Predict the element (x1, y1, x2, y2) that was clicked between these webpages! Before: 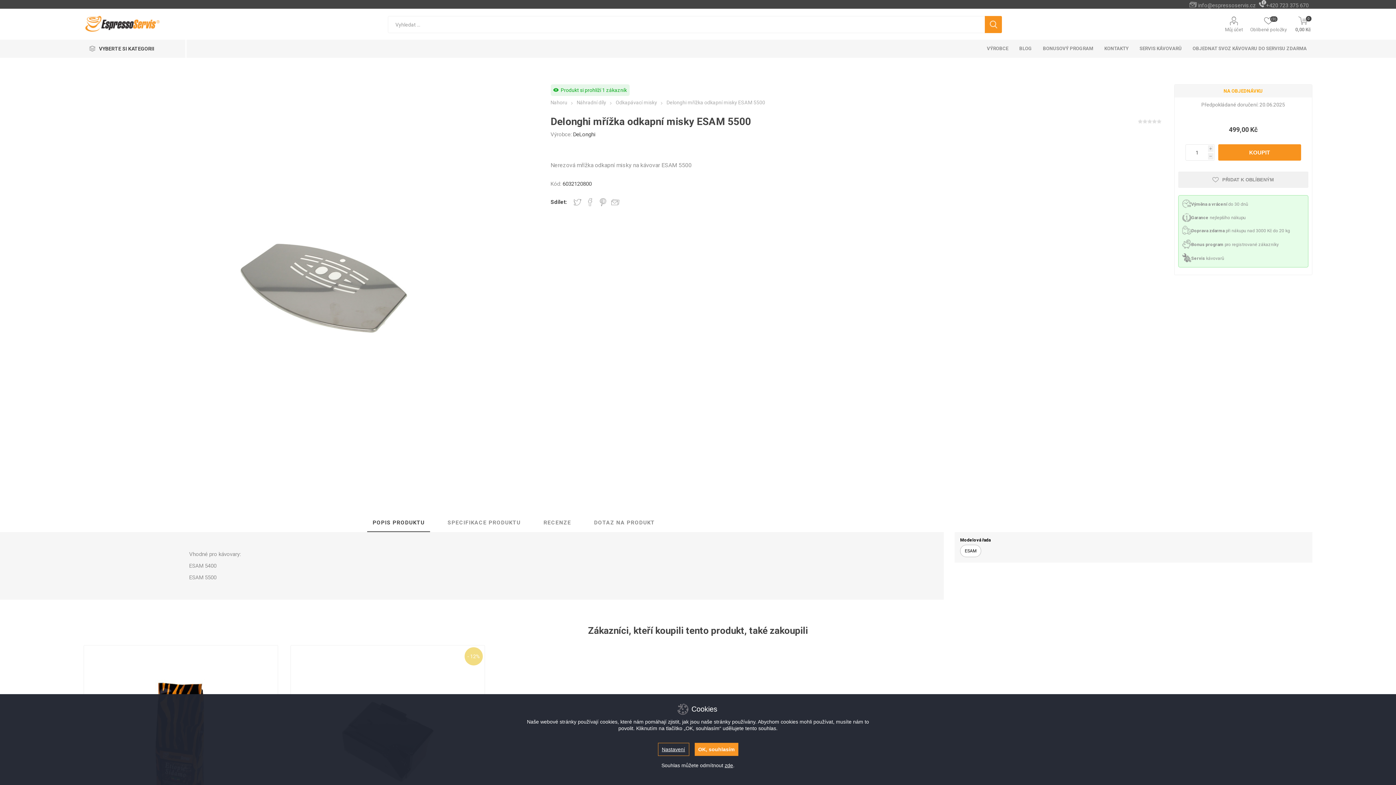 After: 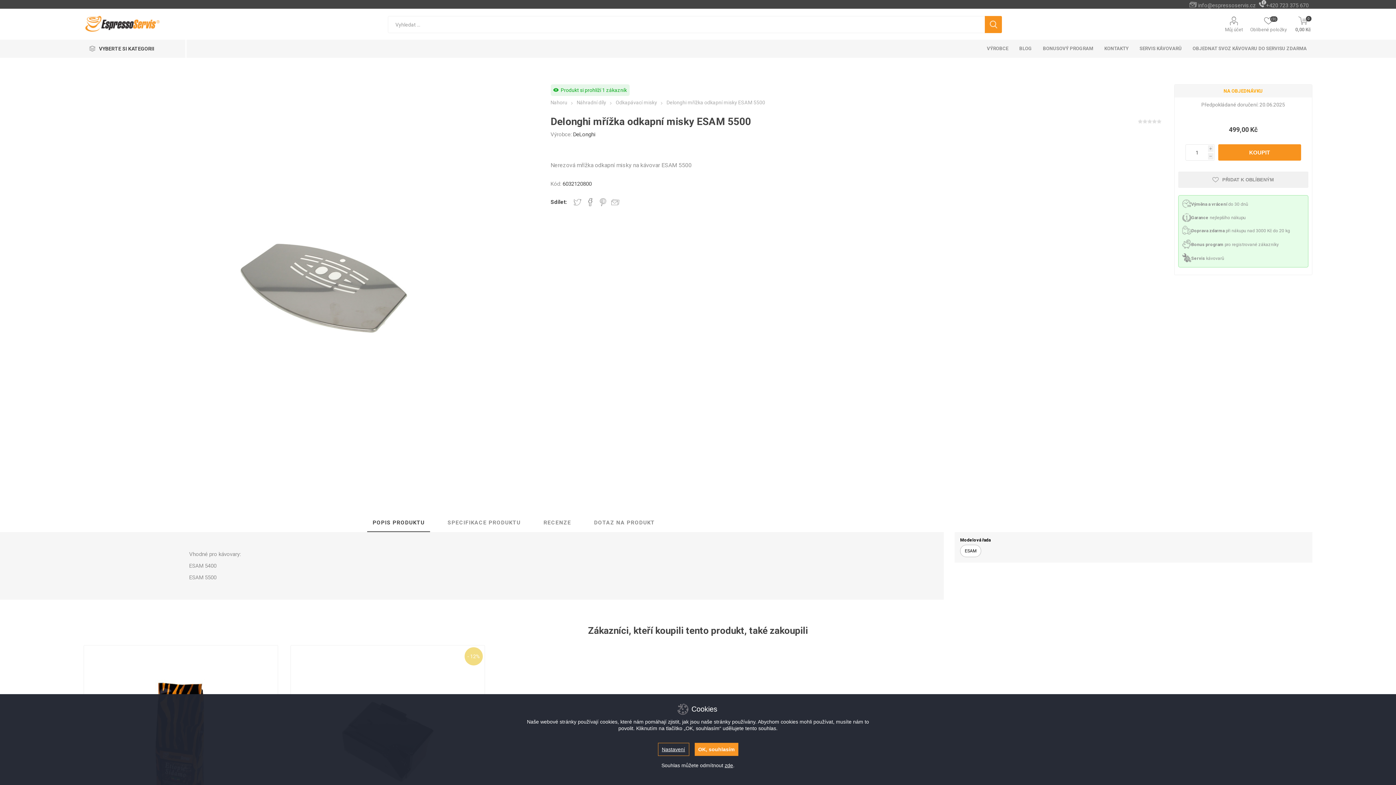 Action: label: Sdílet na Facebook bbox: (586, 198, 594, 206)